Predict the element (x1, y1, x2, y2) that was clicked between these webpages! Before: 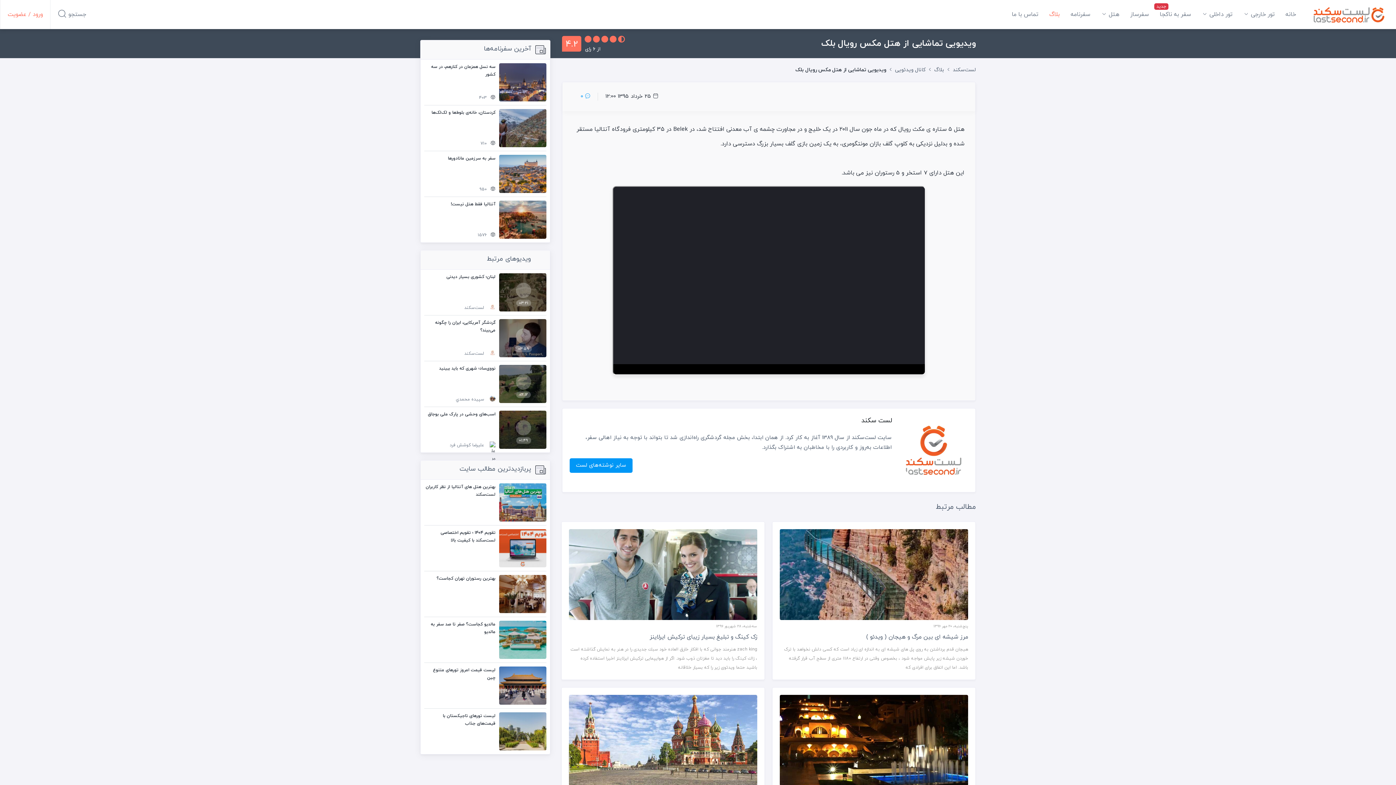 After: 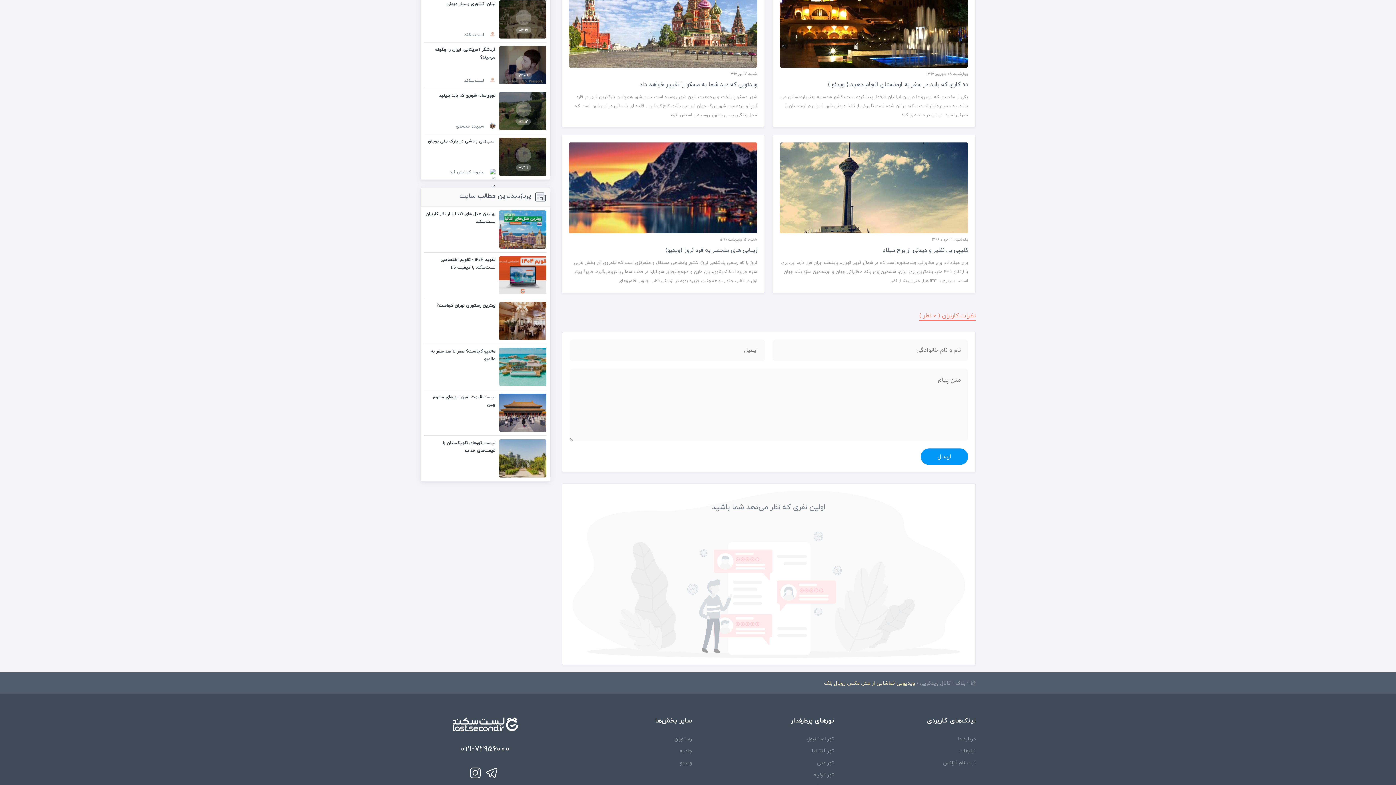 Action: label:  0 bbox: (573, 92, 597, 100)